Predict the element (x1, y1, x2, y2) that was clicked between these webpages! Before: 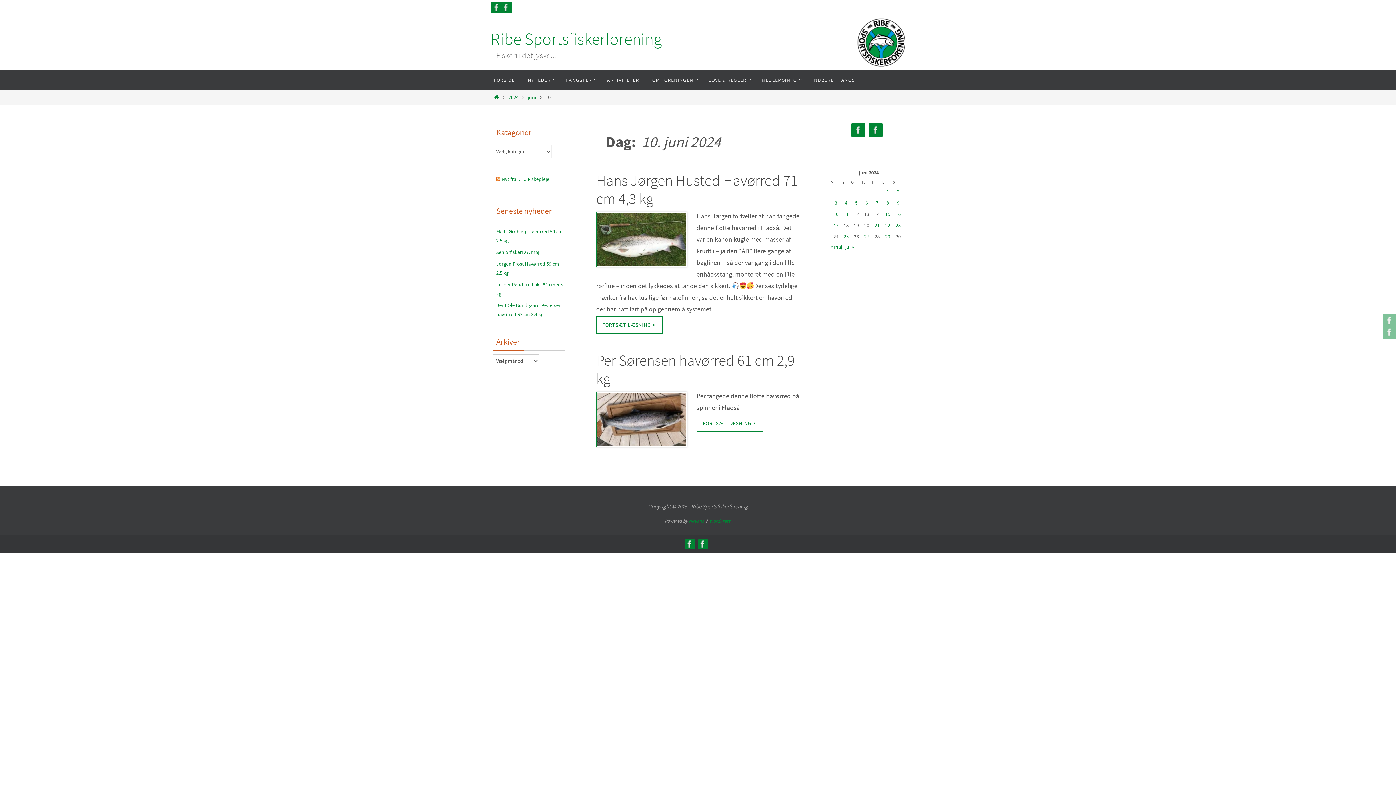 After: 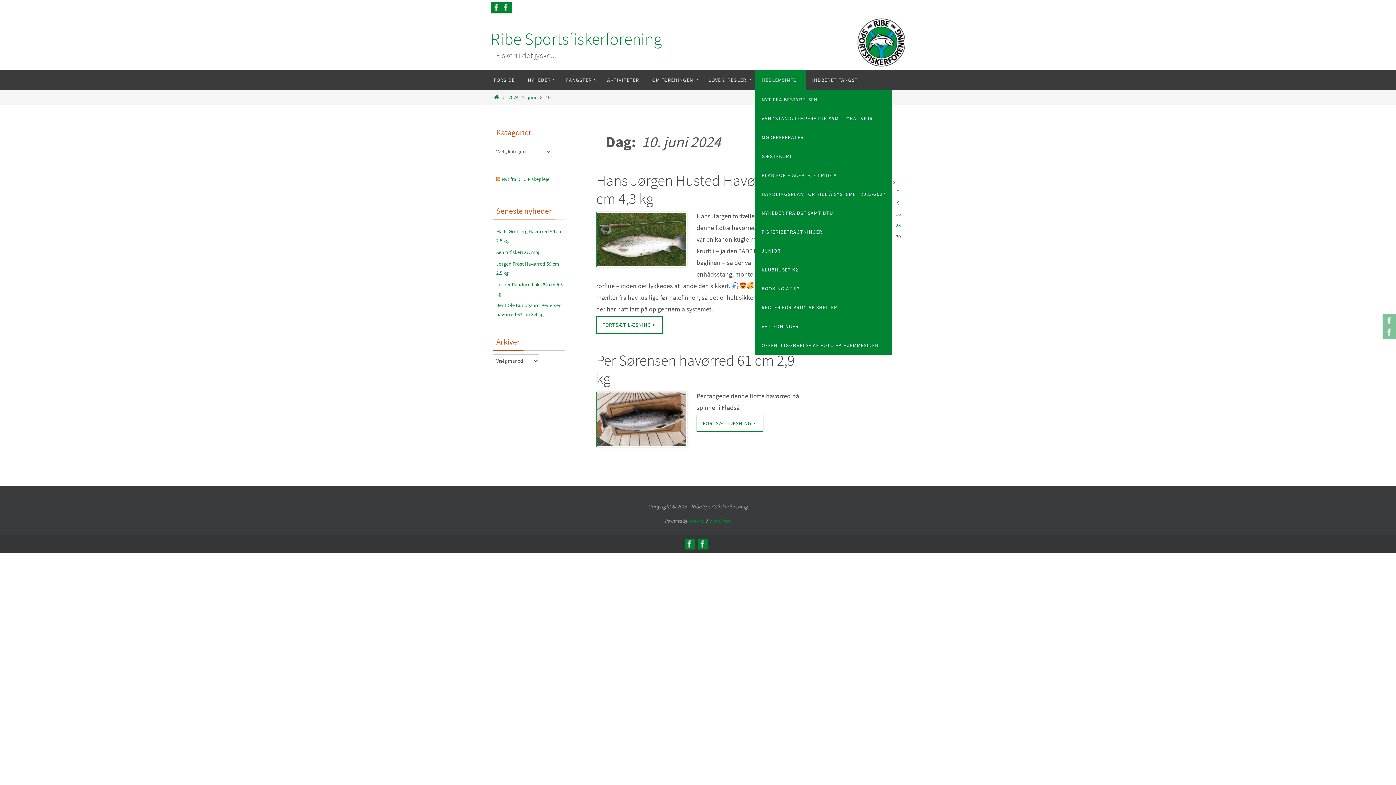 Action: label: MEDLEMSINFO bbox: (755, 69, 805, 90)